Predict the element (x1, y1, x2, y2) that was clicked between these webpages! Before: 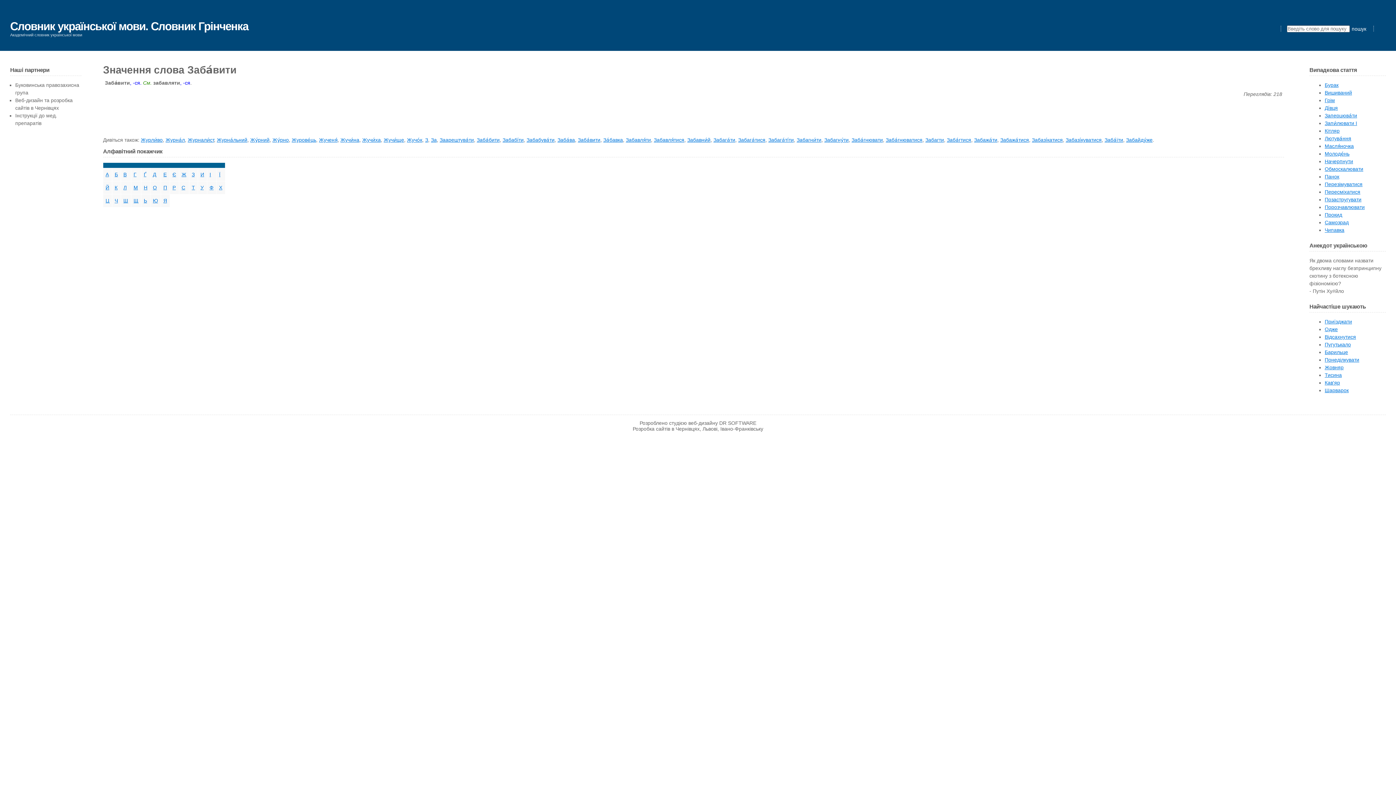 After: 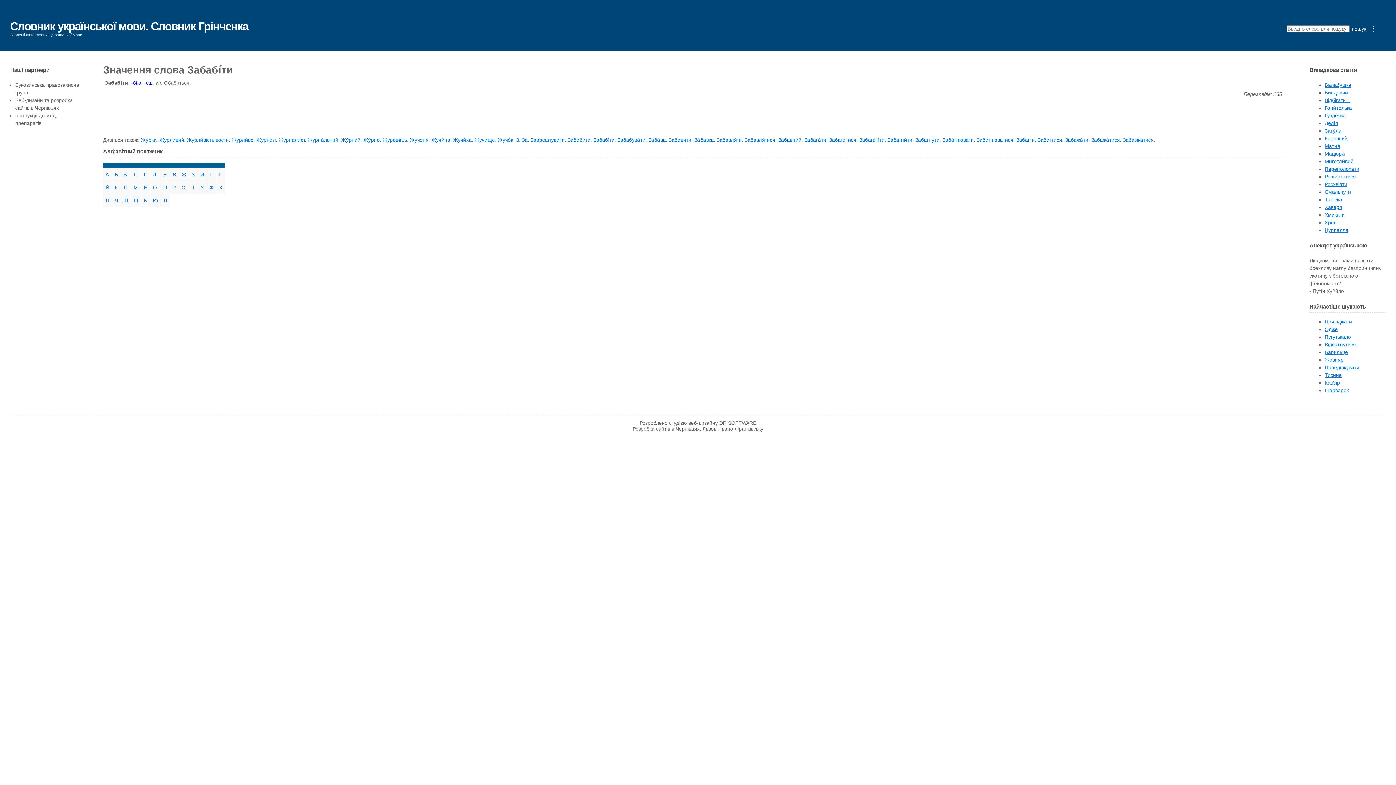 Action: label: Забабі́ти bbox: (502, 137, 523, 142)